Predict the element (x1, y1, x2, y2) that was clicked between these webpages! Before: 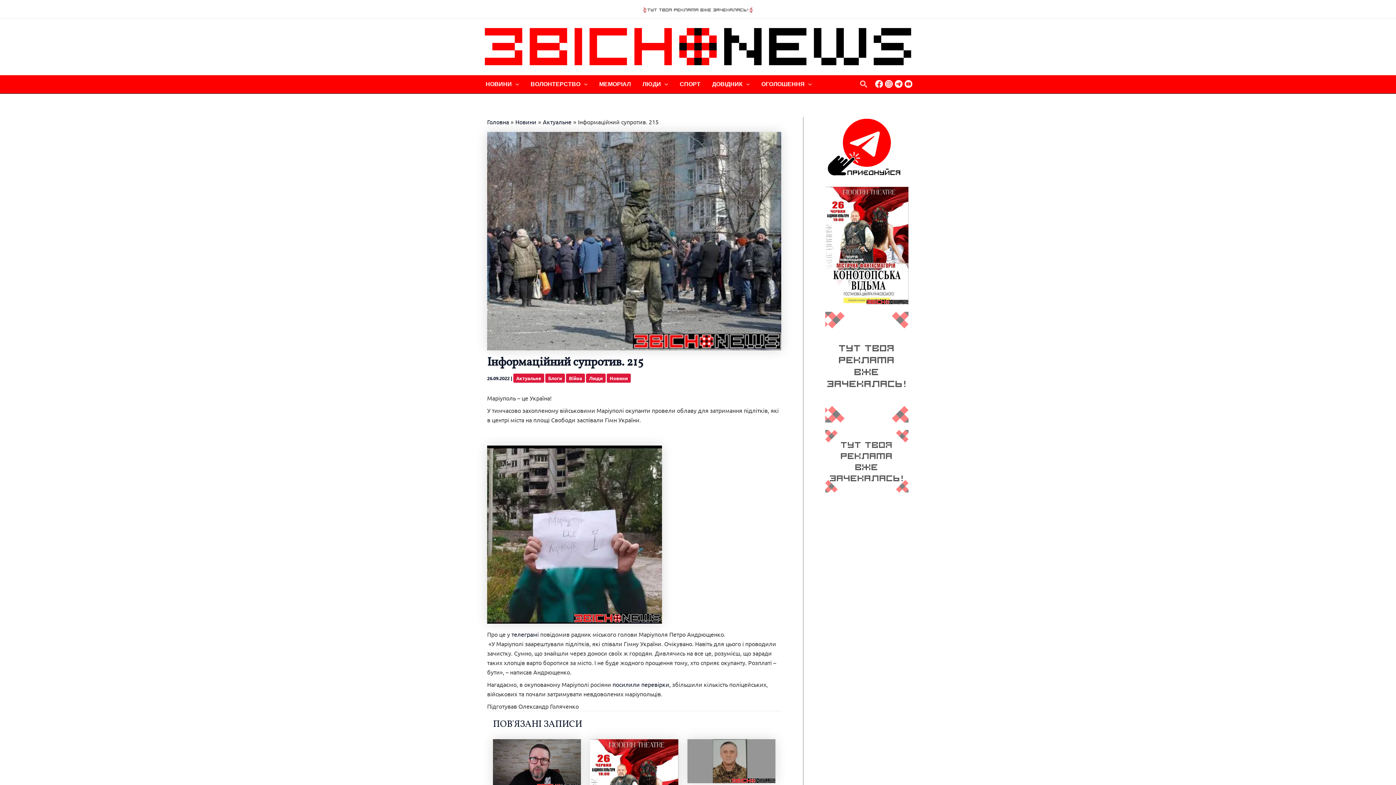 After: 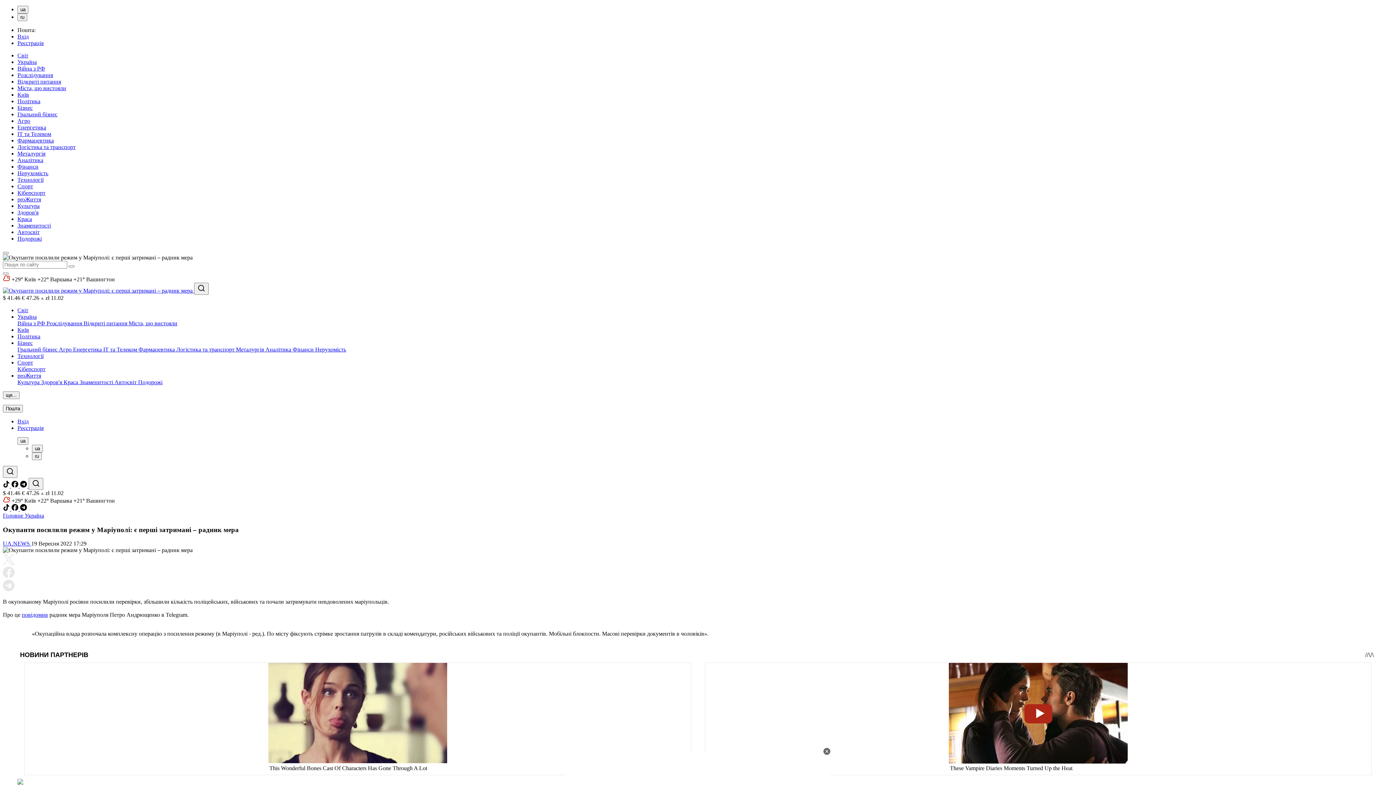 Action: bbox: (612, 680, 669, 688) label: посилили перевірки